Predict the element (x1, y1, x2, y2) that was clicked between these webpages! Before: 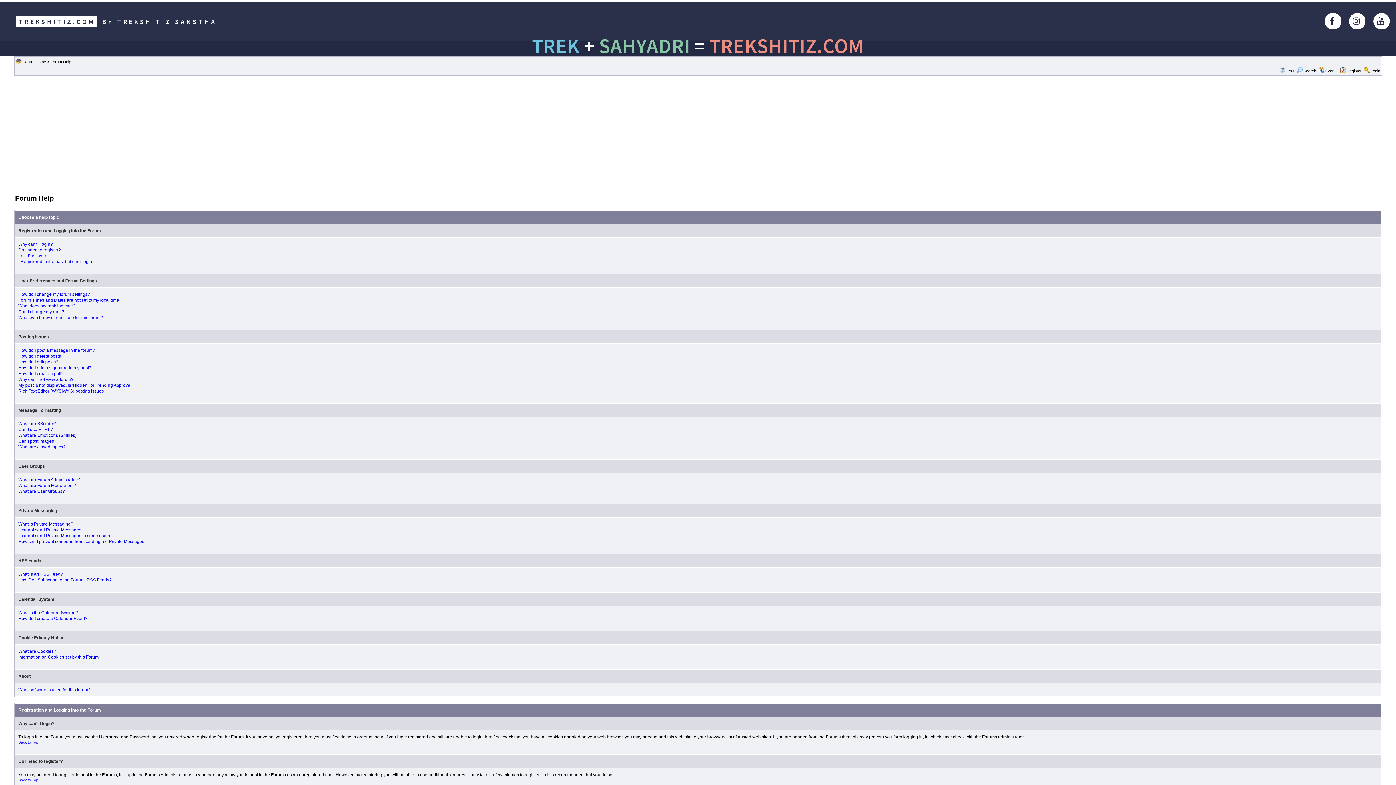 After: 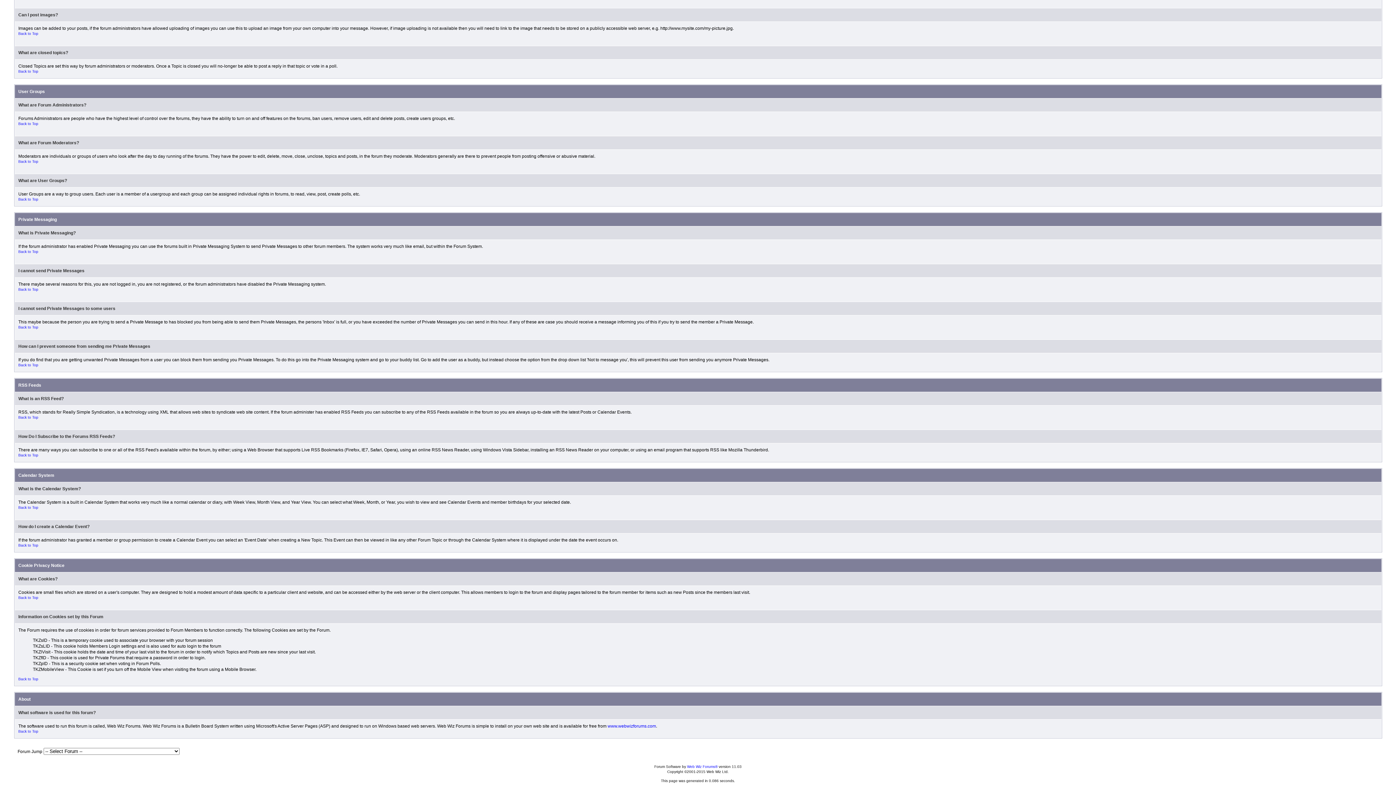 Action: bbox: (18, 489, 64, 494) label: What are User Groups?